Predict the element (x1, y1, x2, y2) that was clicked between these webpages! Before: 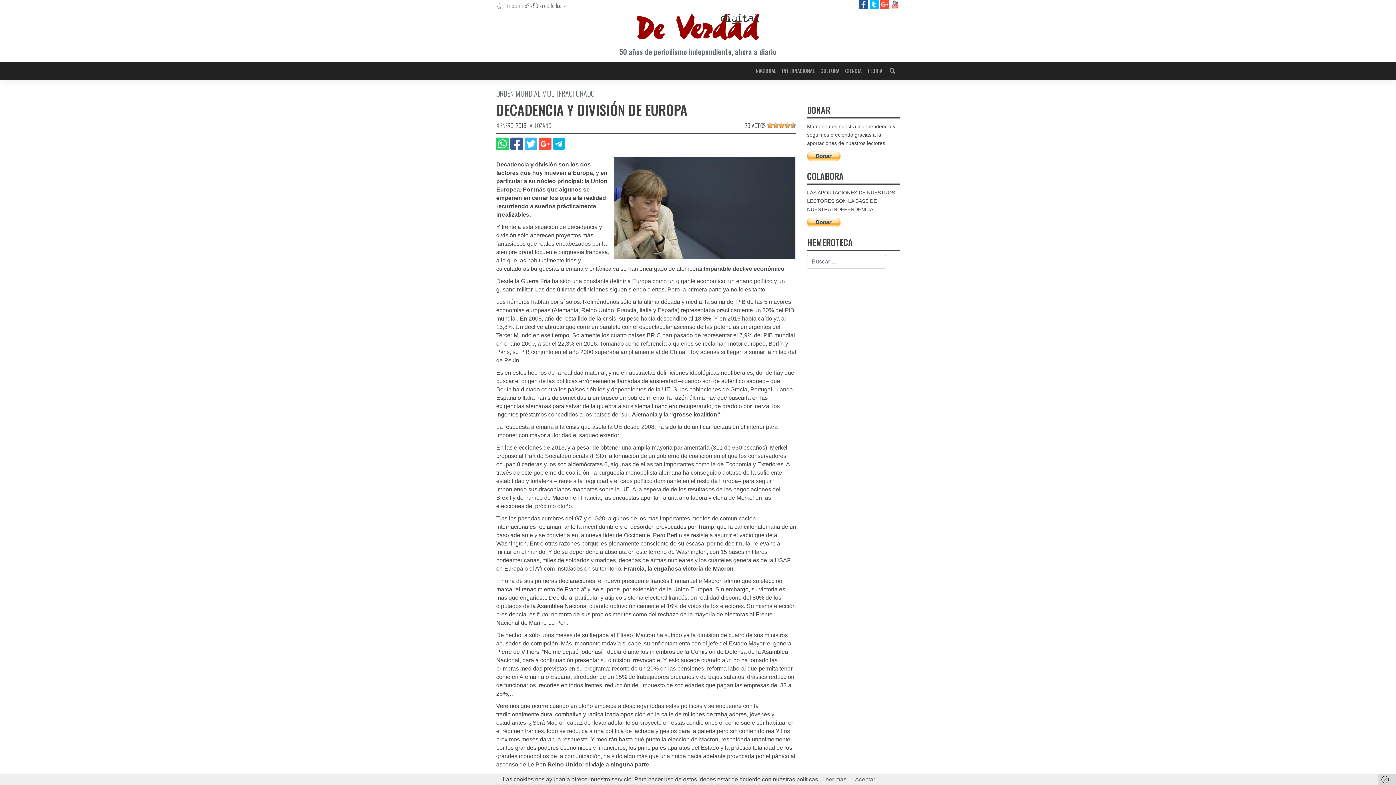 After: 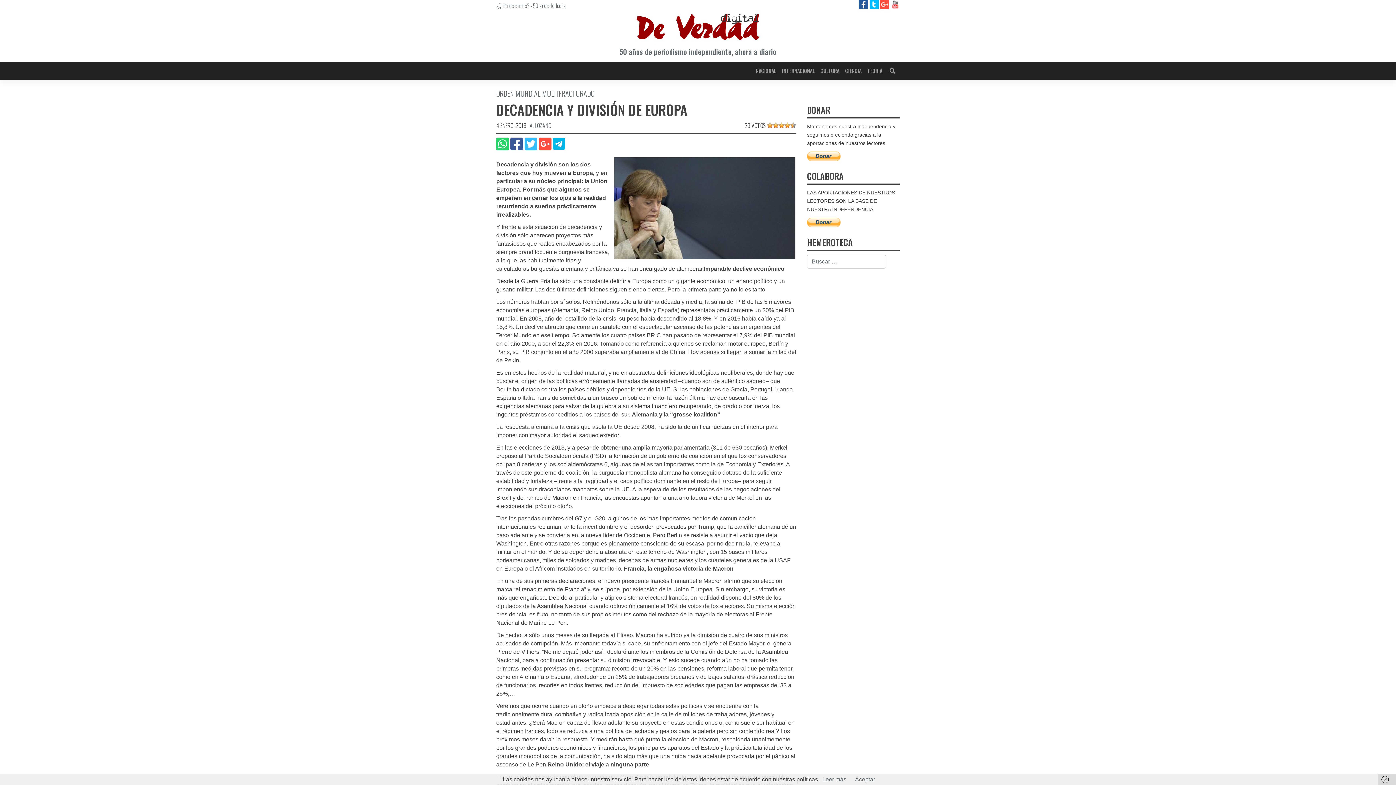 Action: bbox: (890, 1, 900, 7)